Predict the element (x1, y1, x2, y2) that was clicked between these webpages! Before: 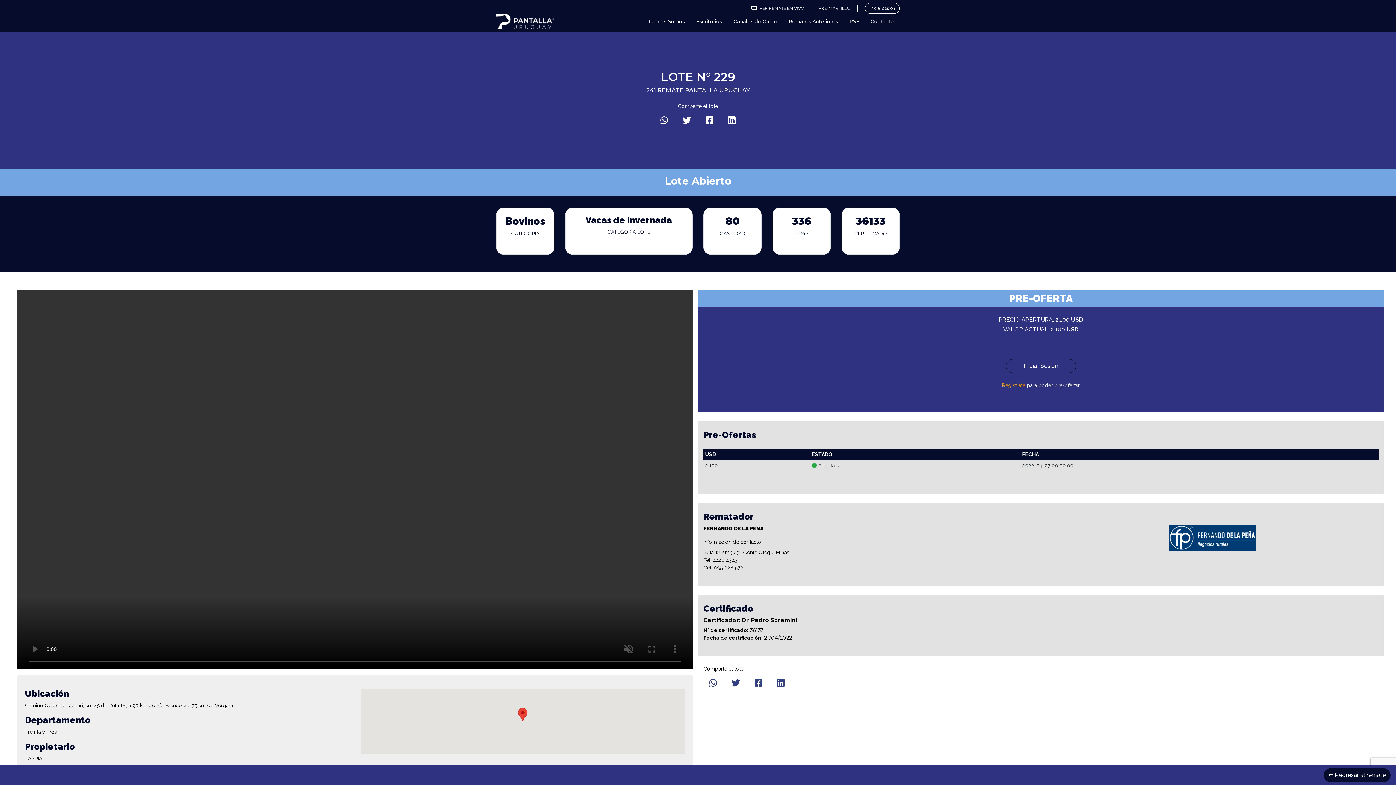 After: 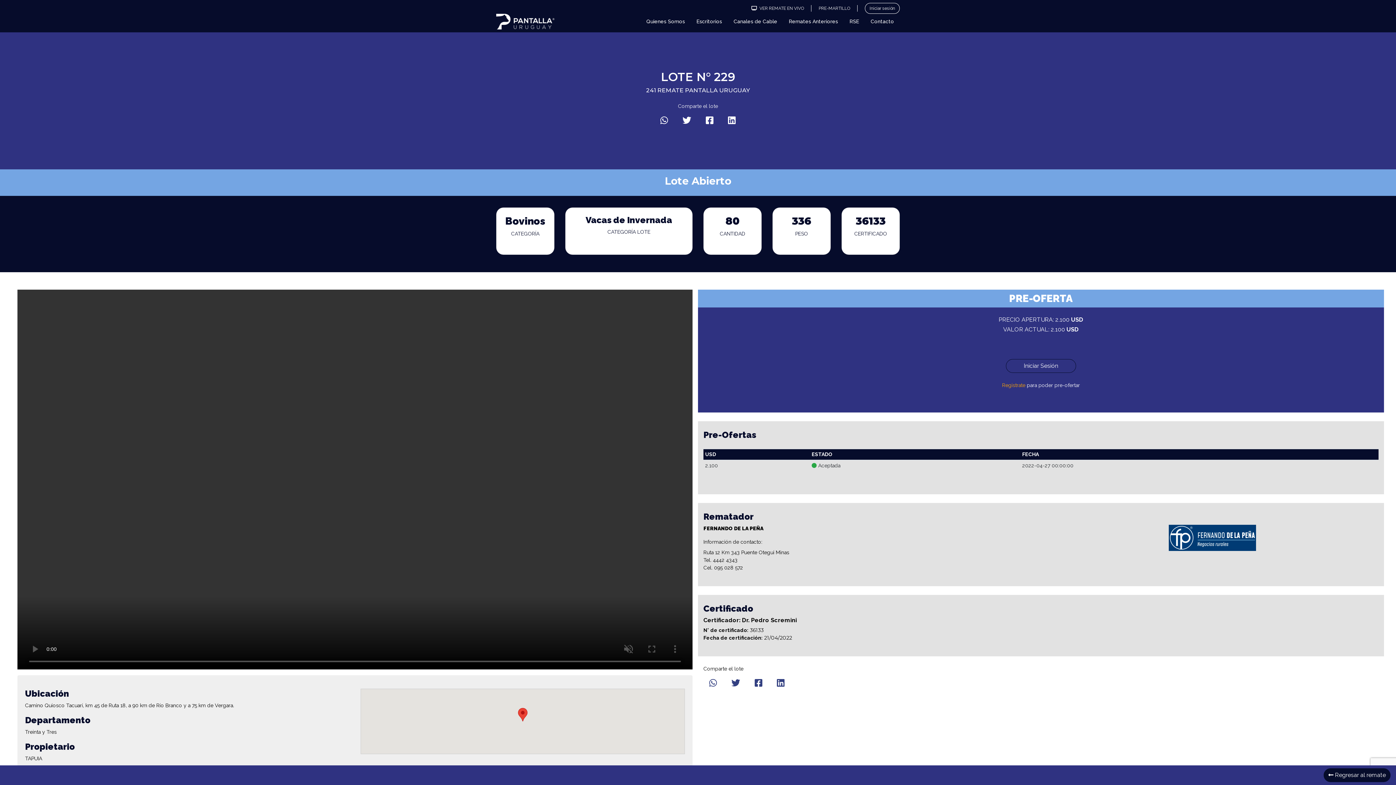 Action: bbox: (660, 119, 668, 124)